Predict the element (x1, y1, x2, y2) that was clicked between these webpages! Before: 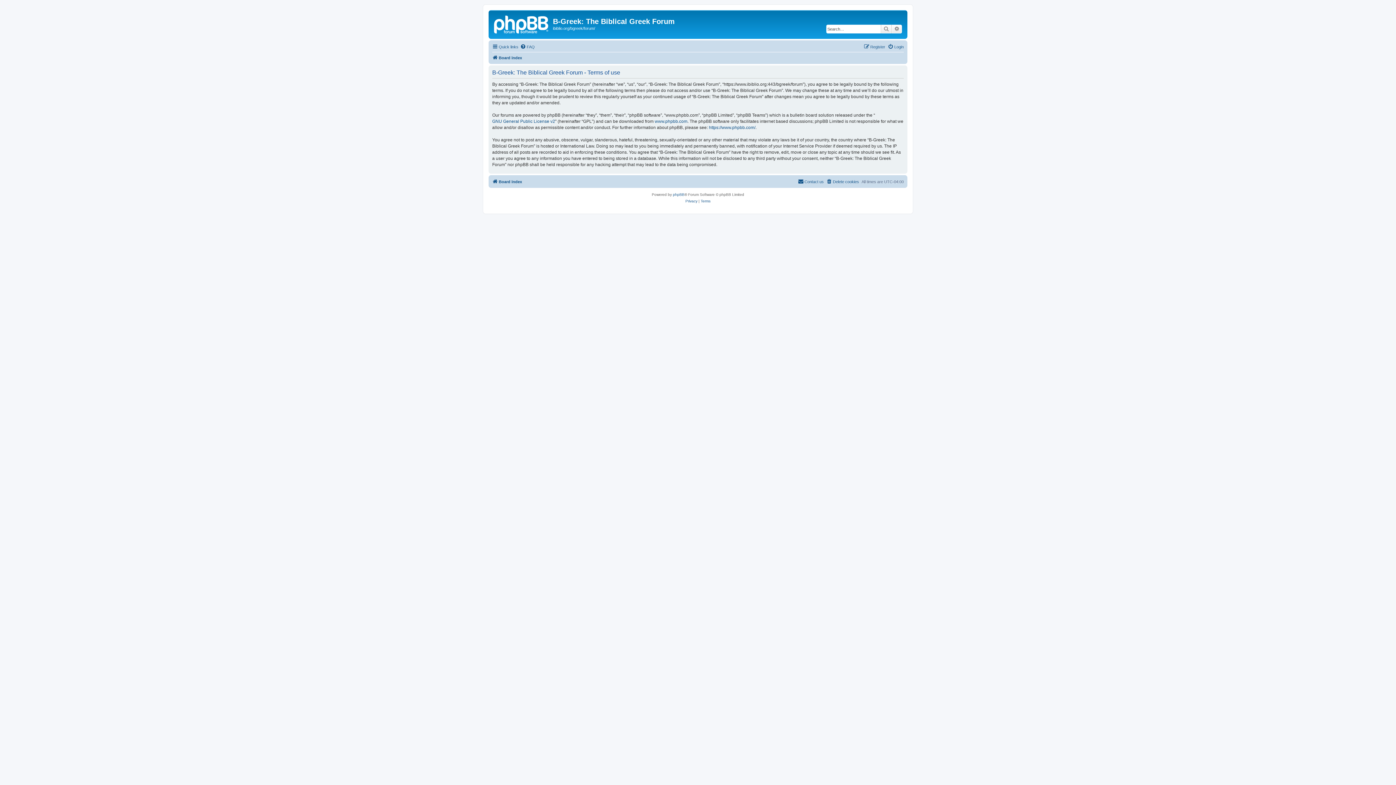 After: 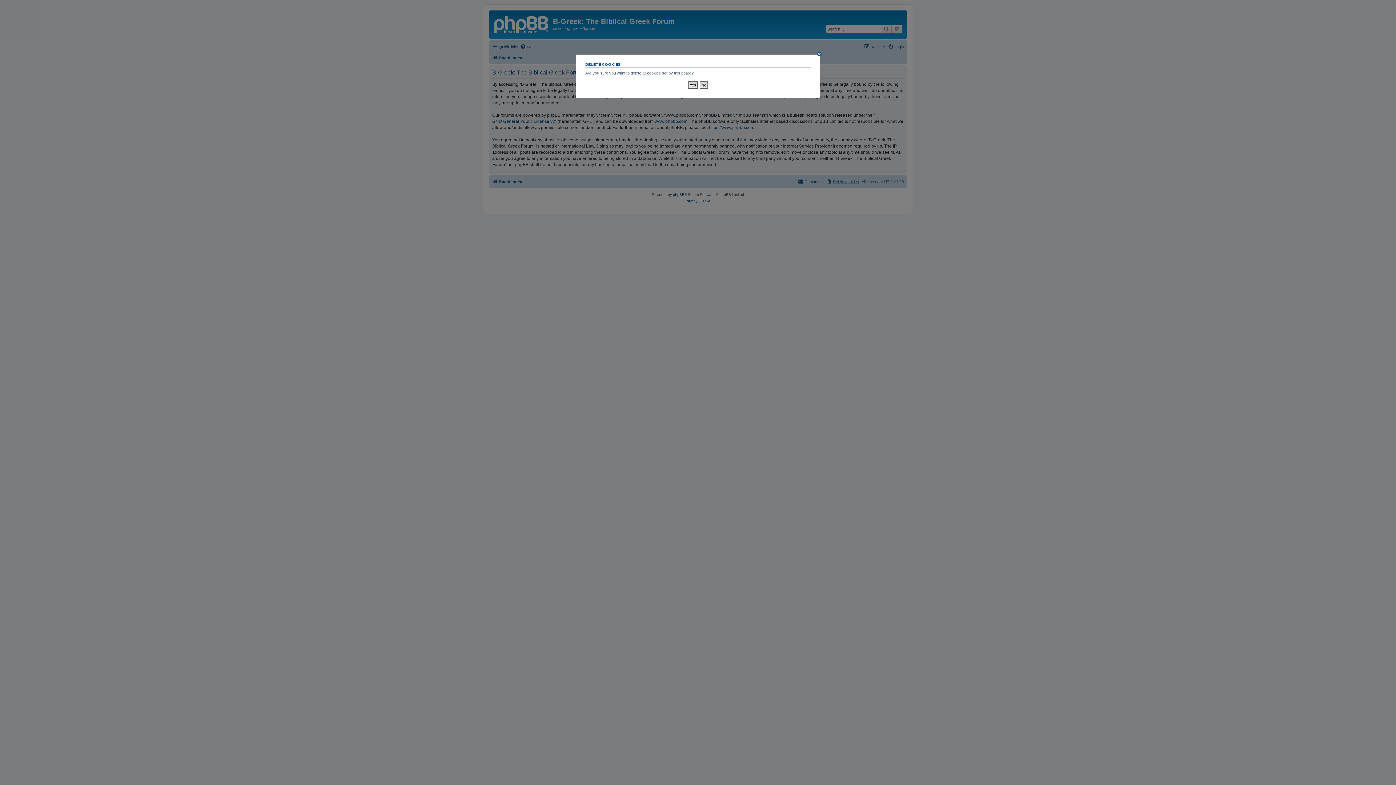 Action: label: Delete cookies bbox: (826, 177, 859, 186)